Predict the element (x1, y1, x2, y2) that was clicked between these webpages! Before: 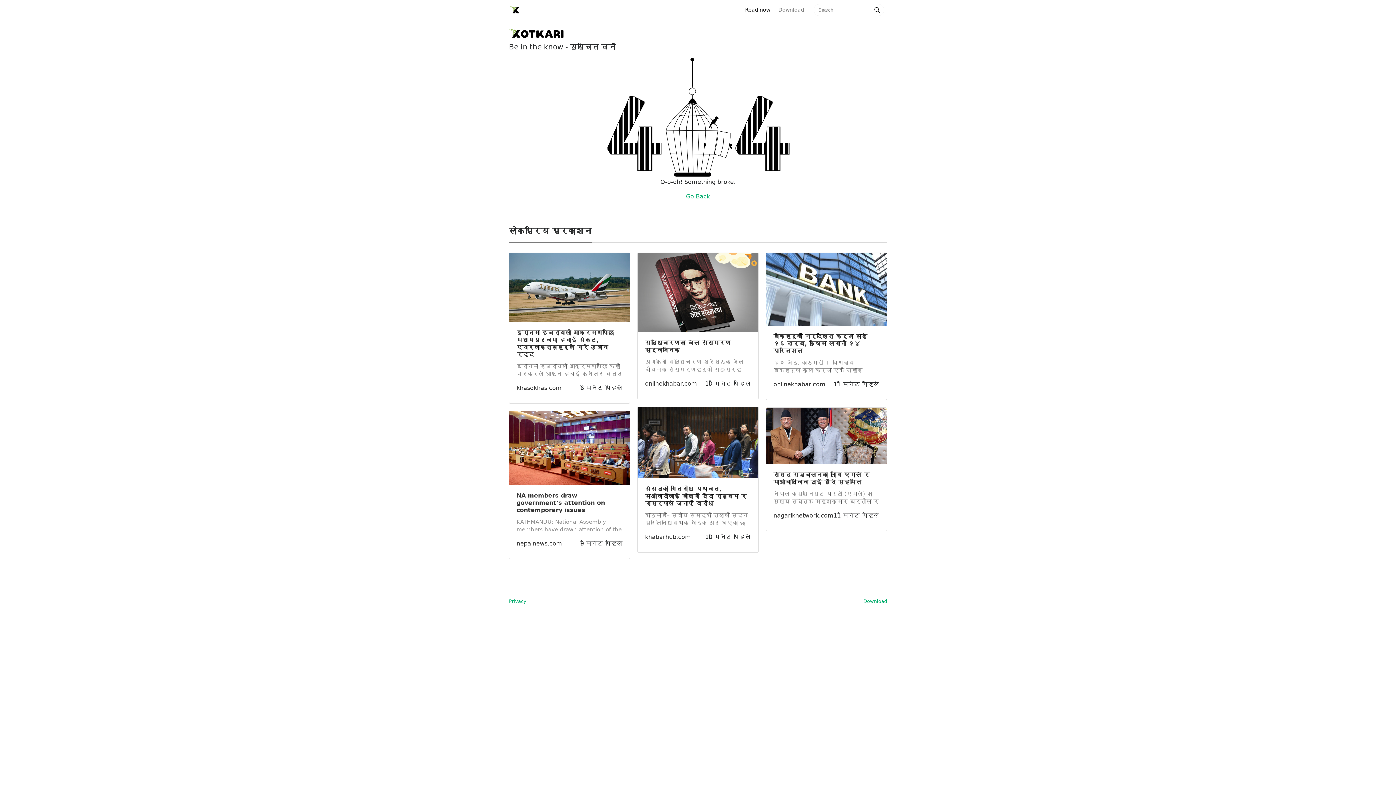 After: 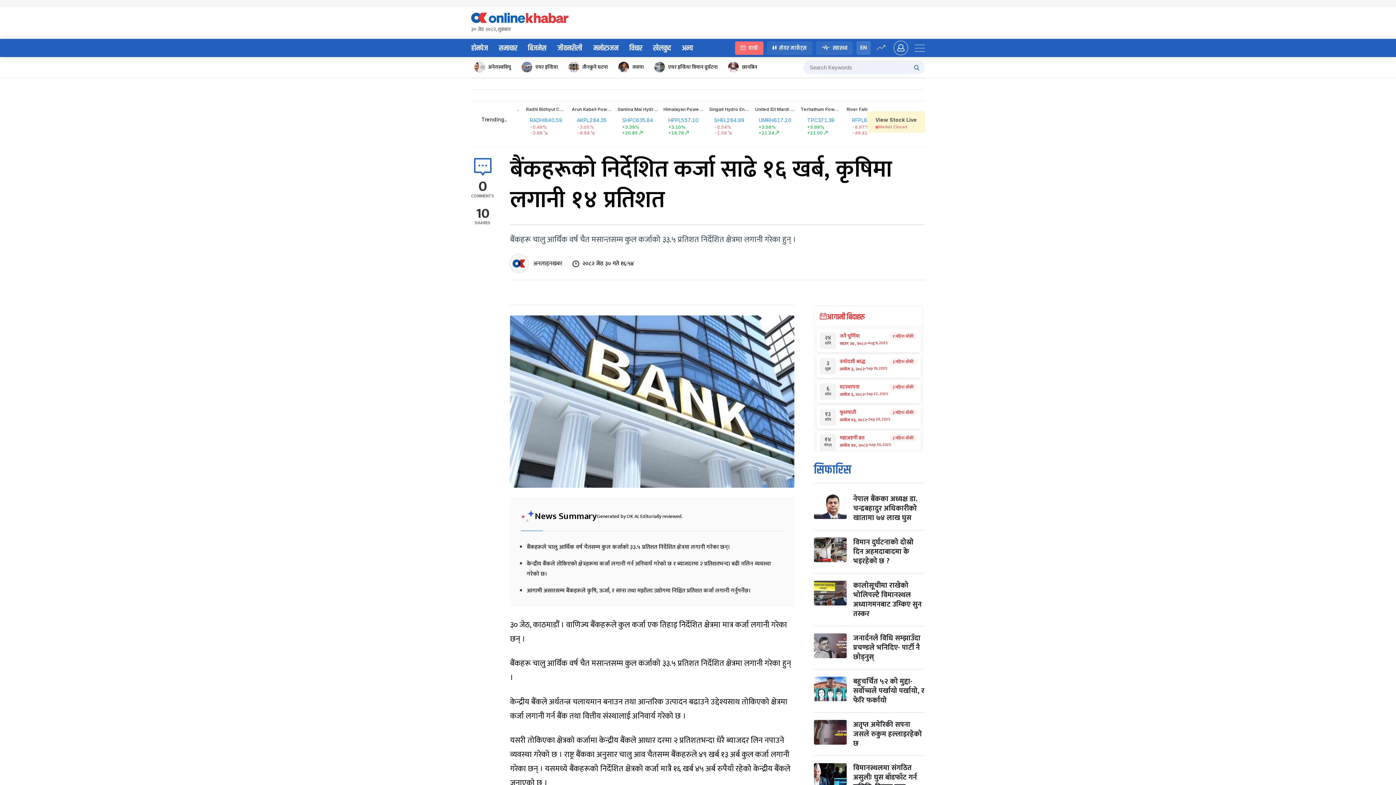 Action: label: onlinekhabar.com bbox: (773, 381, 825, 388)